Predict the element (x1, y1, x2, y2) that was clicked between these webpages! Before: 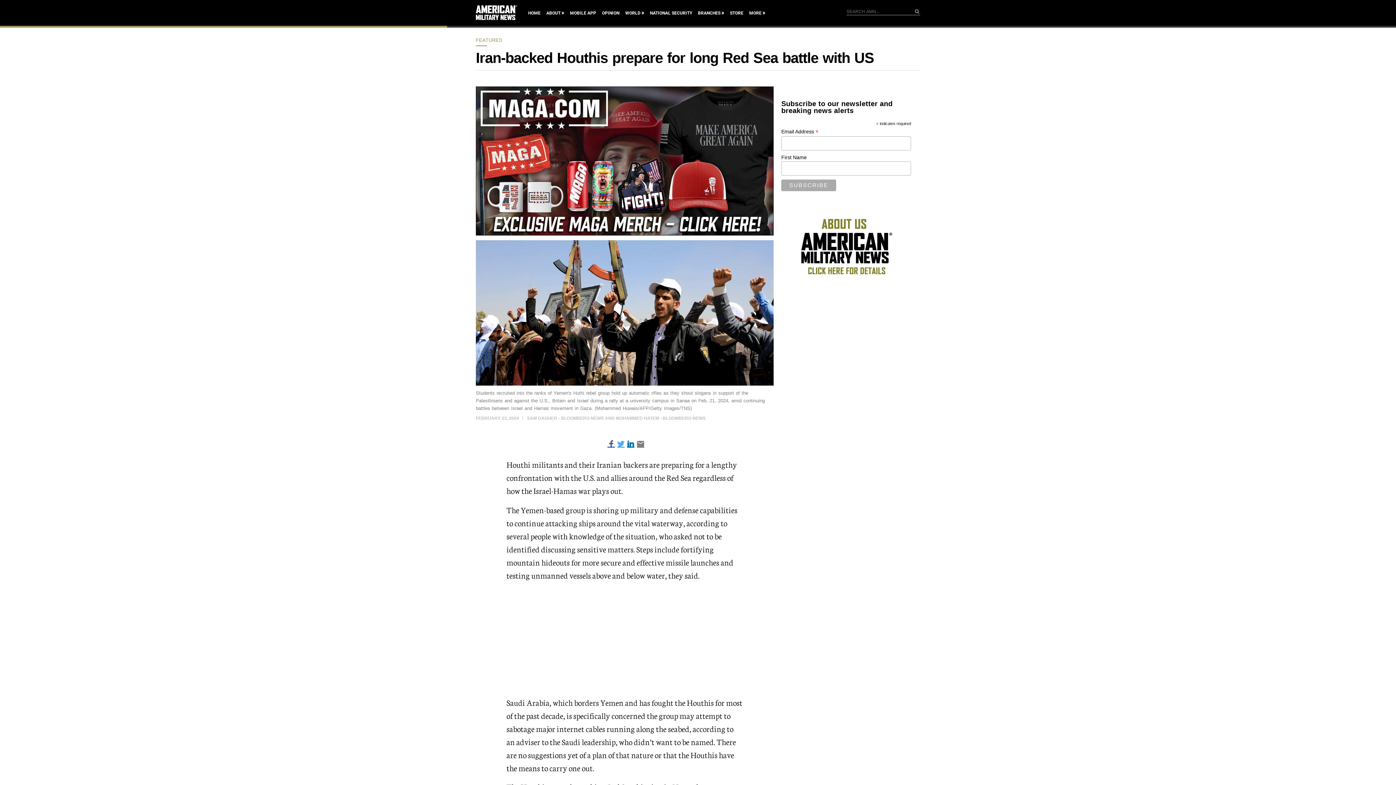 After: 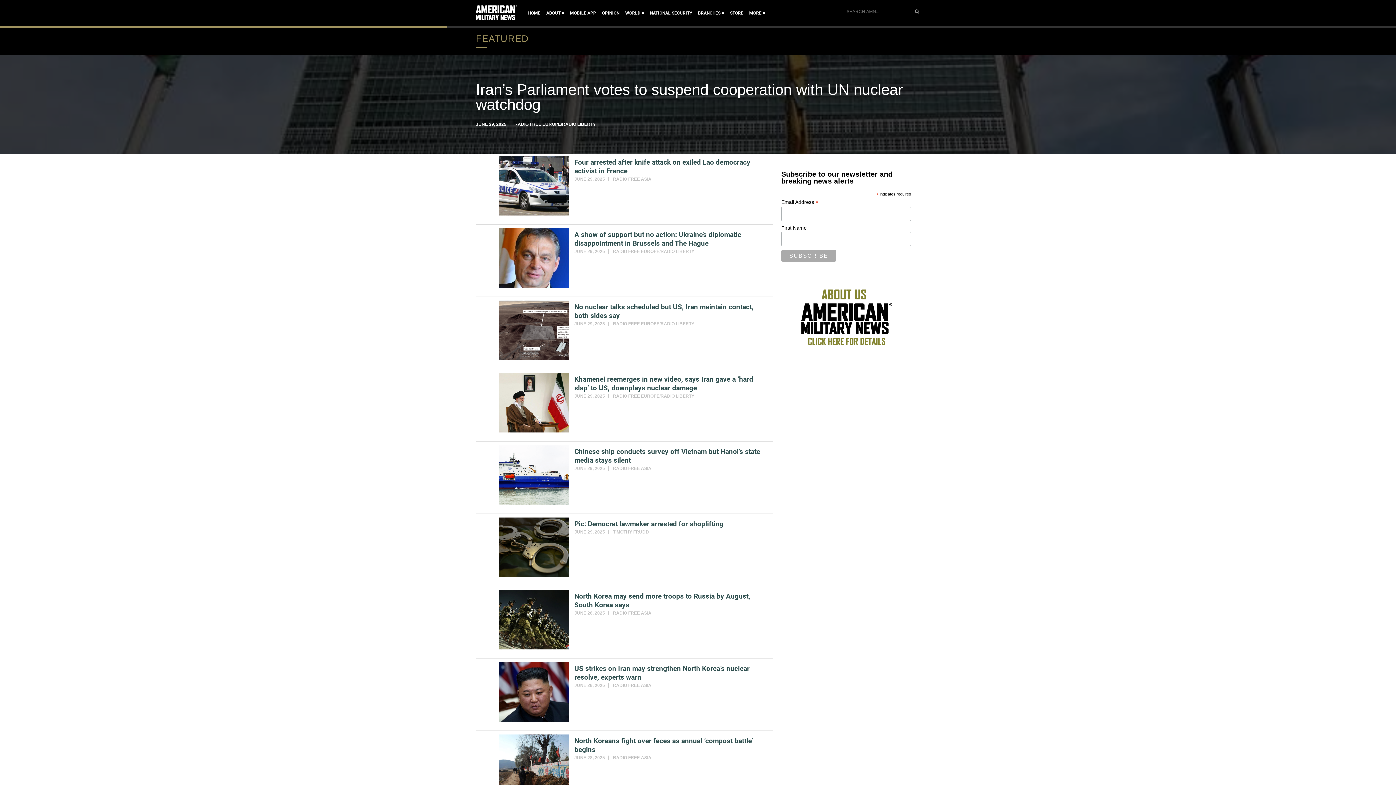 Action: bbox: (476, 37, 502, 42) label: FEATURED